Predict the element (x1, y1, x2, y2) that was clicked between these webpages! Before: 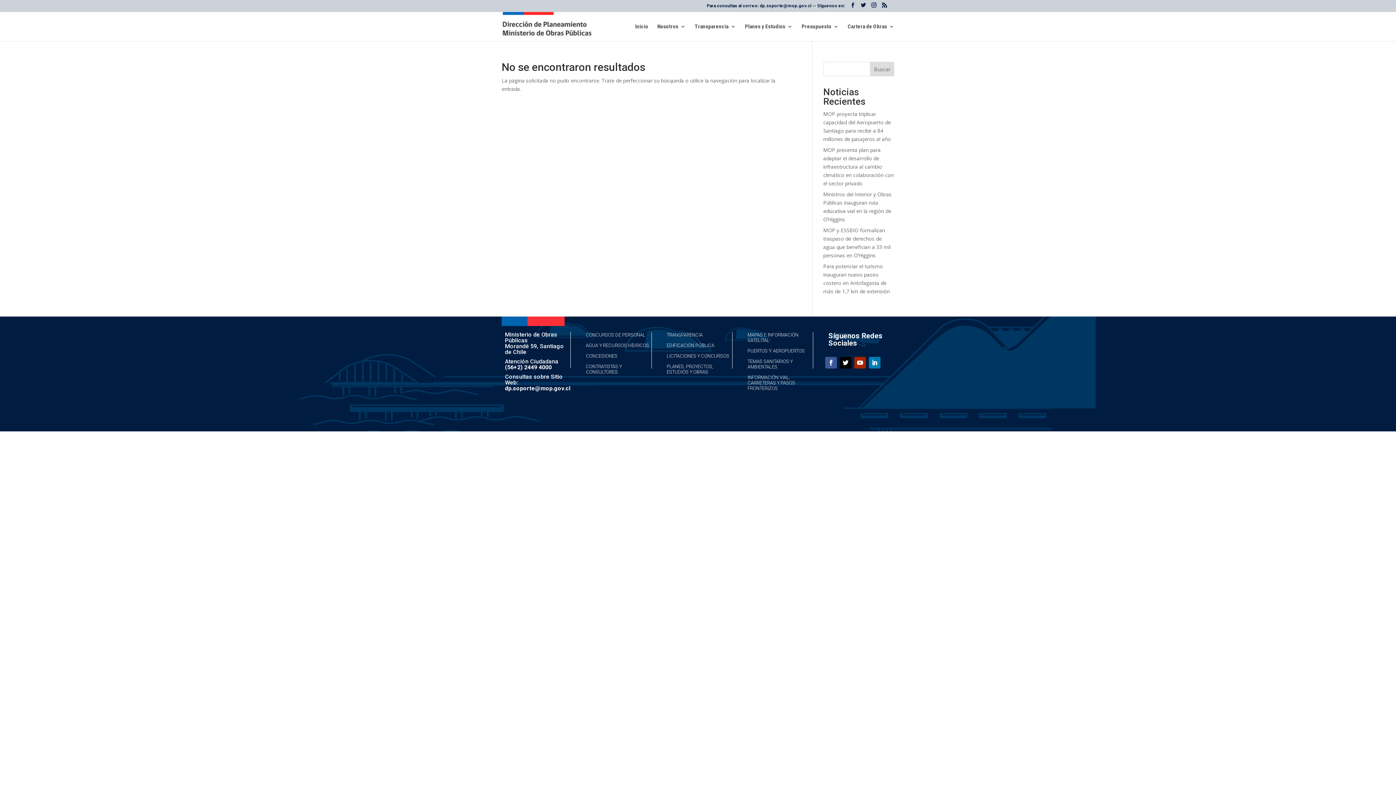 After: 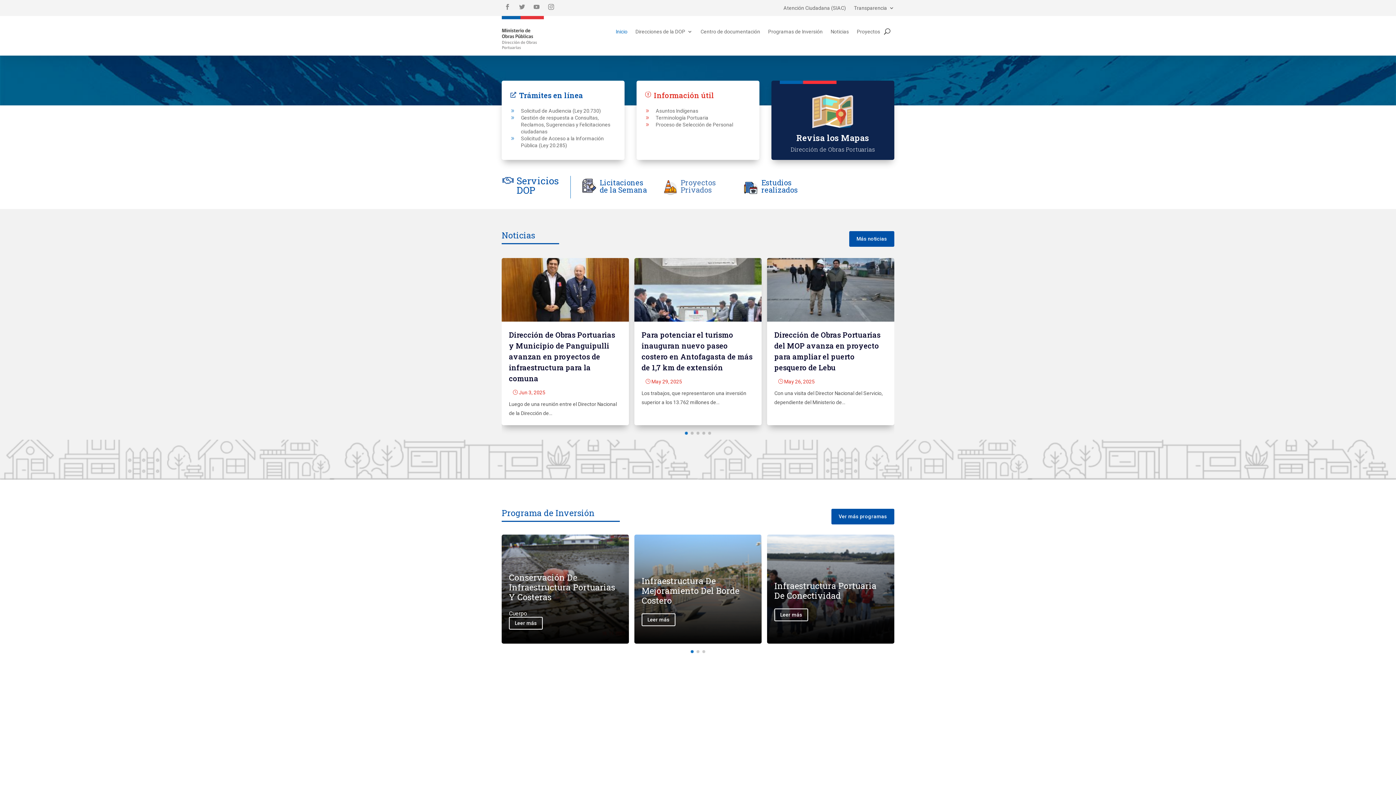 Action: label: PUERTOS bbox: (747, 348, 767, 353)